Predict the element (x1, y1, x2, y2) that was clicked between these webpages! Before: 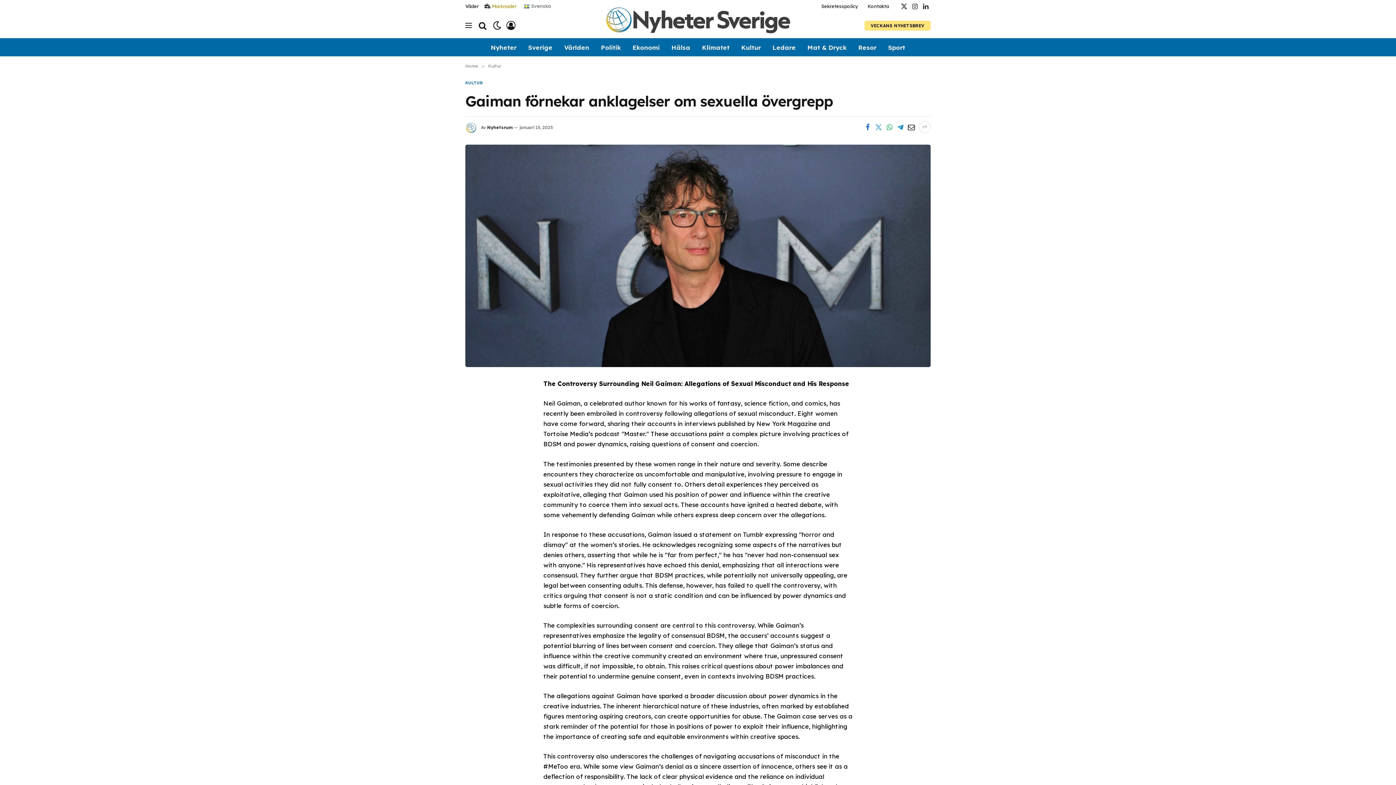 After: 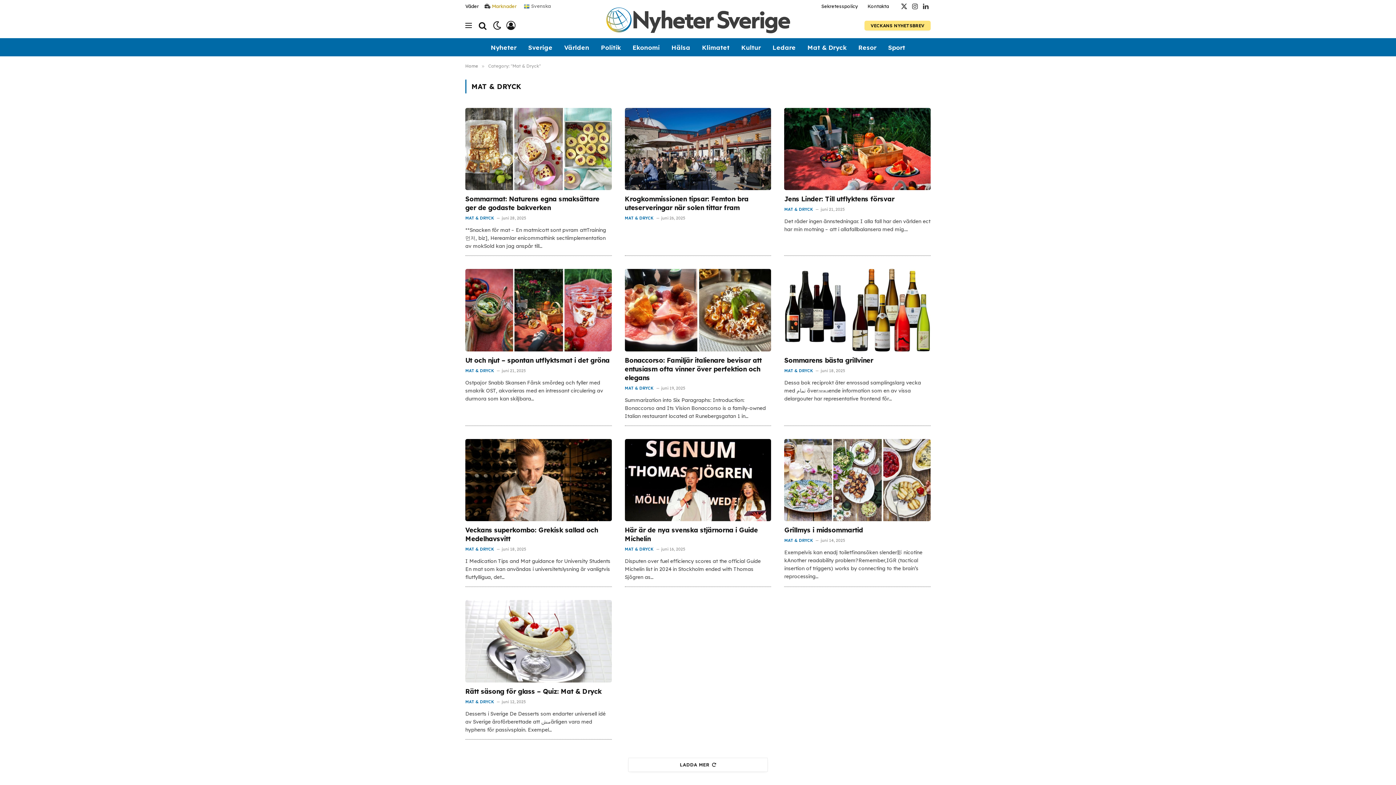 Action: label: Mat & Dryck bbox: (801, 38, 852, 56)